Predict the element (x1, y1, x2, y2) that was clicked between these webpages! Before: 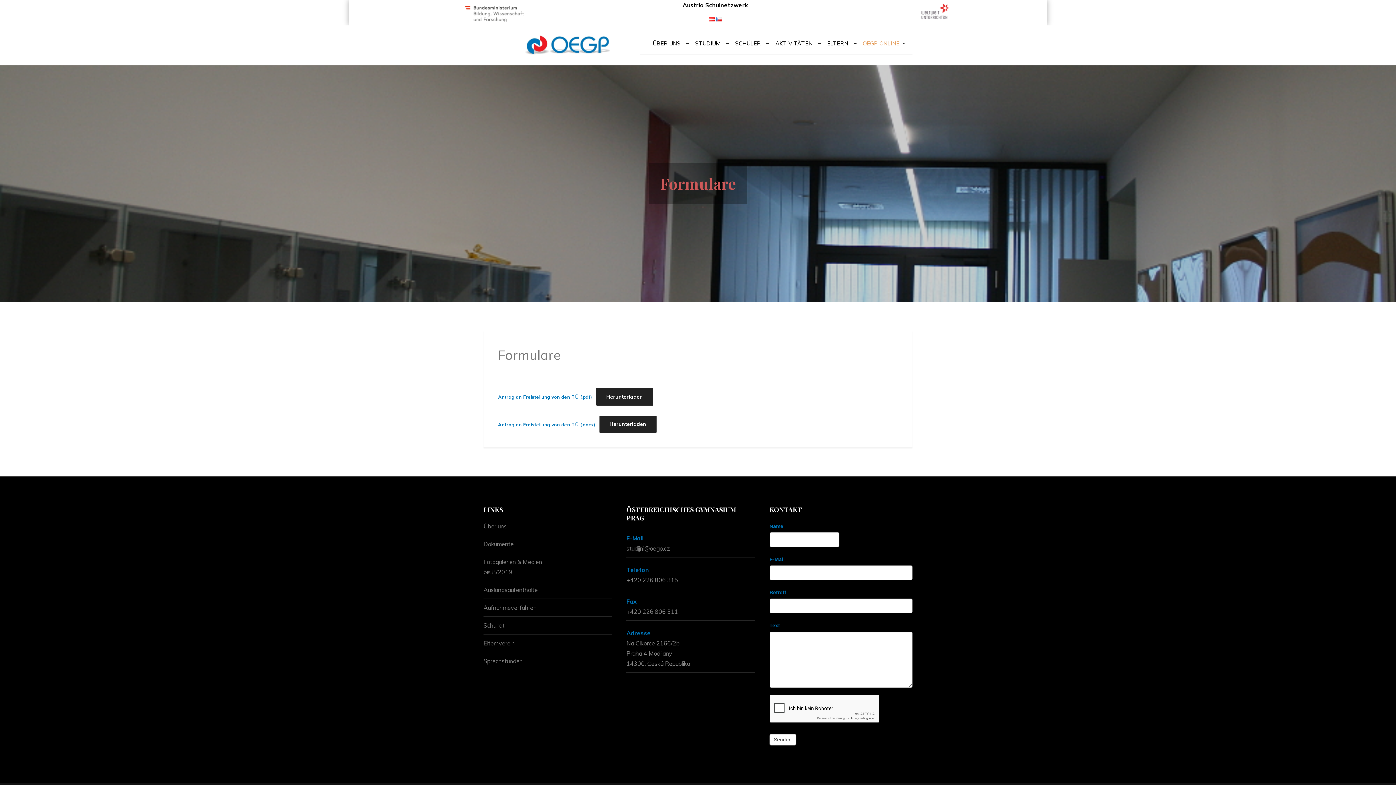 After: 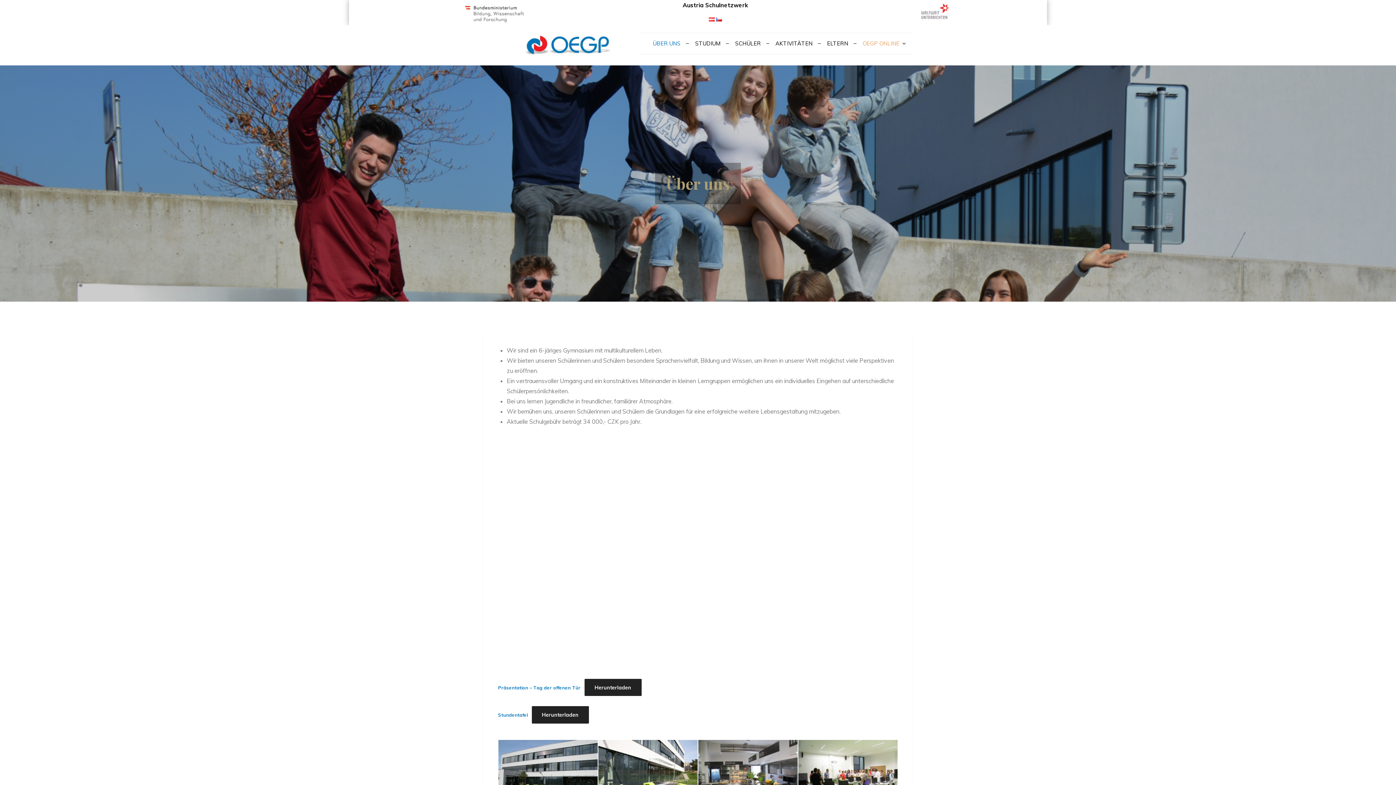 Action: bbox: (646, 33, 687, 54) label: ÜBER UNS